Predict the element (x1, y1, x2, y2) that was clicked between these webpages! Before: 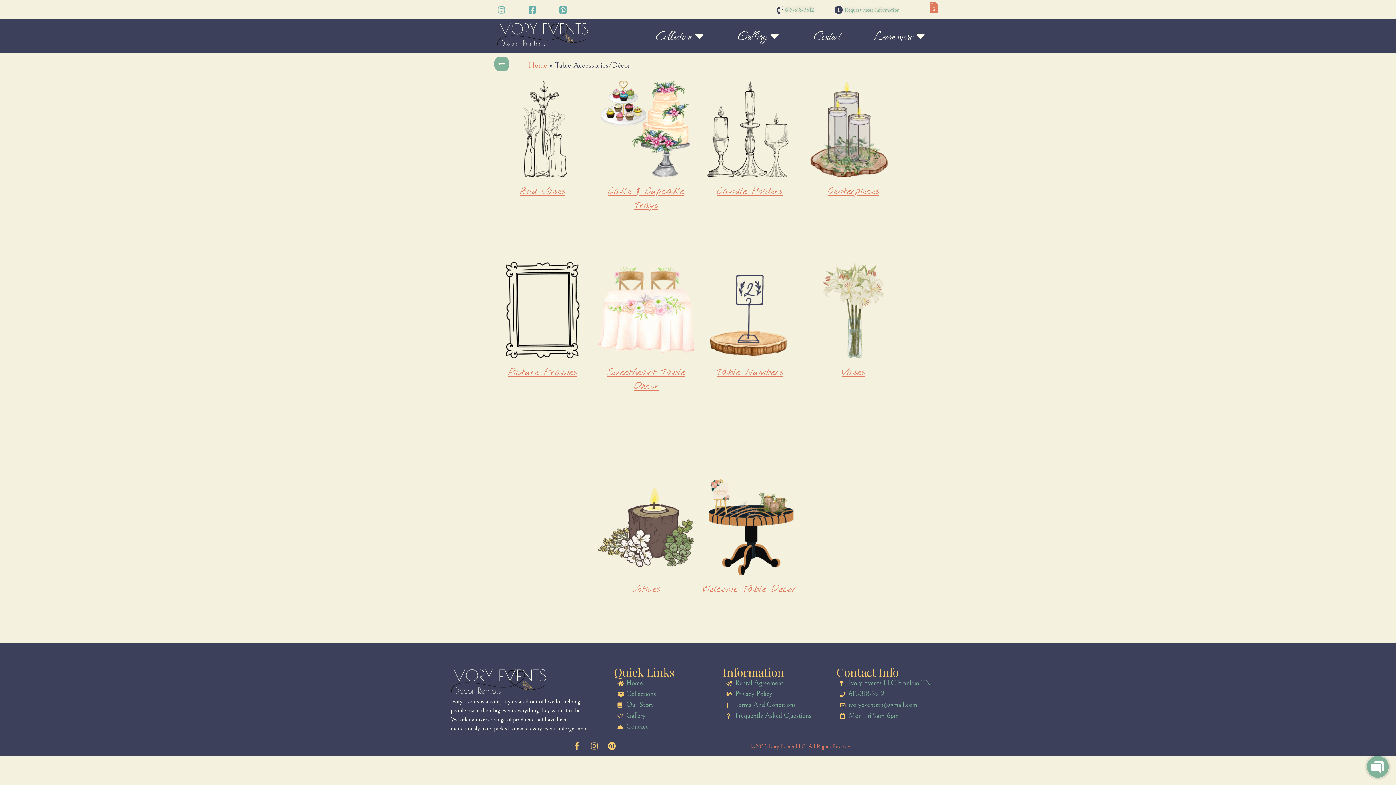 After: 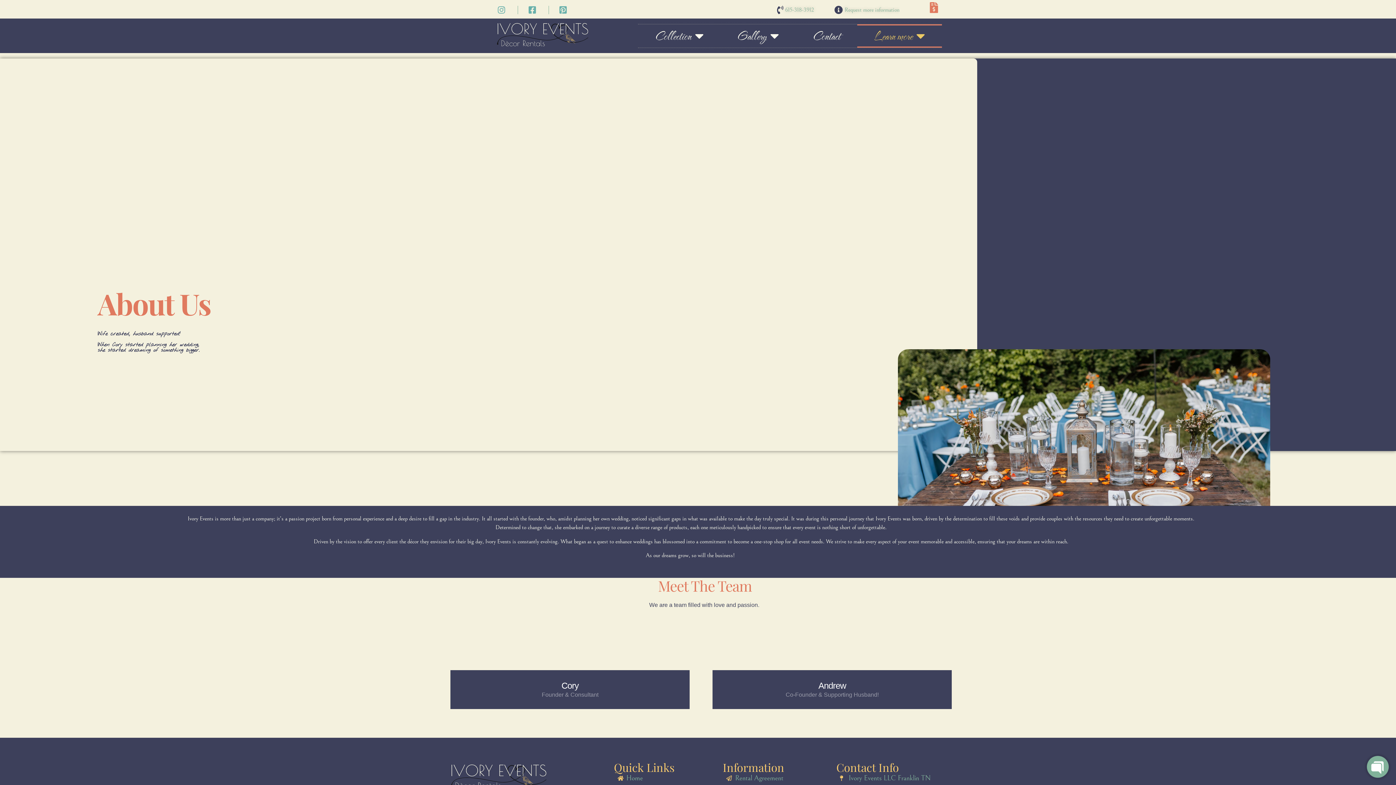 Action: label: Our Story bbox: (617, 700, 722, 710)